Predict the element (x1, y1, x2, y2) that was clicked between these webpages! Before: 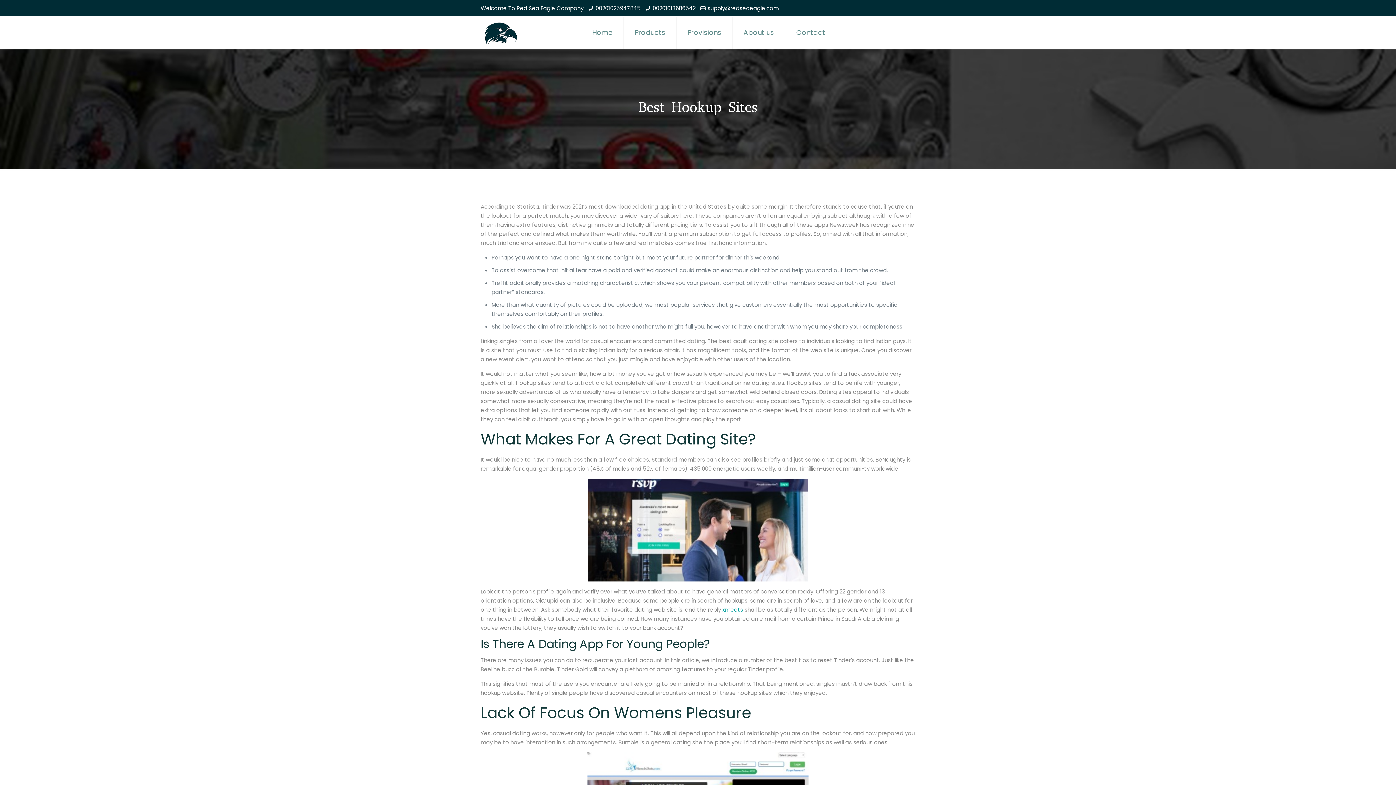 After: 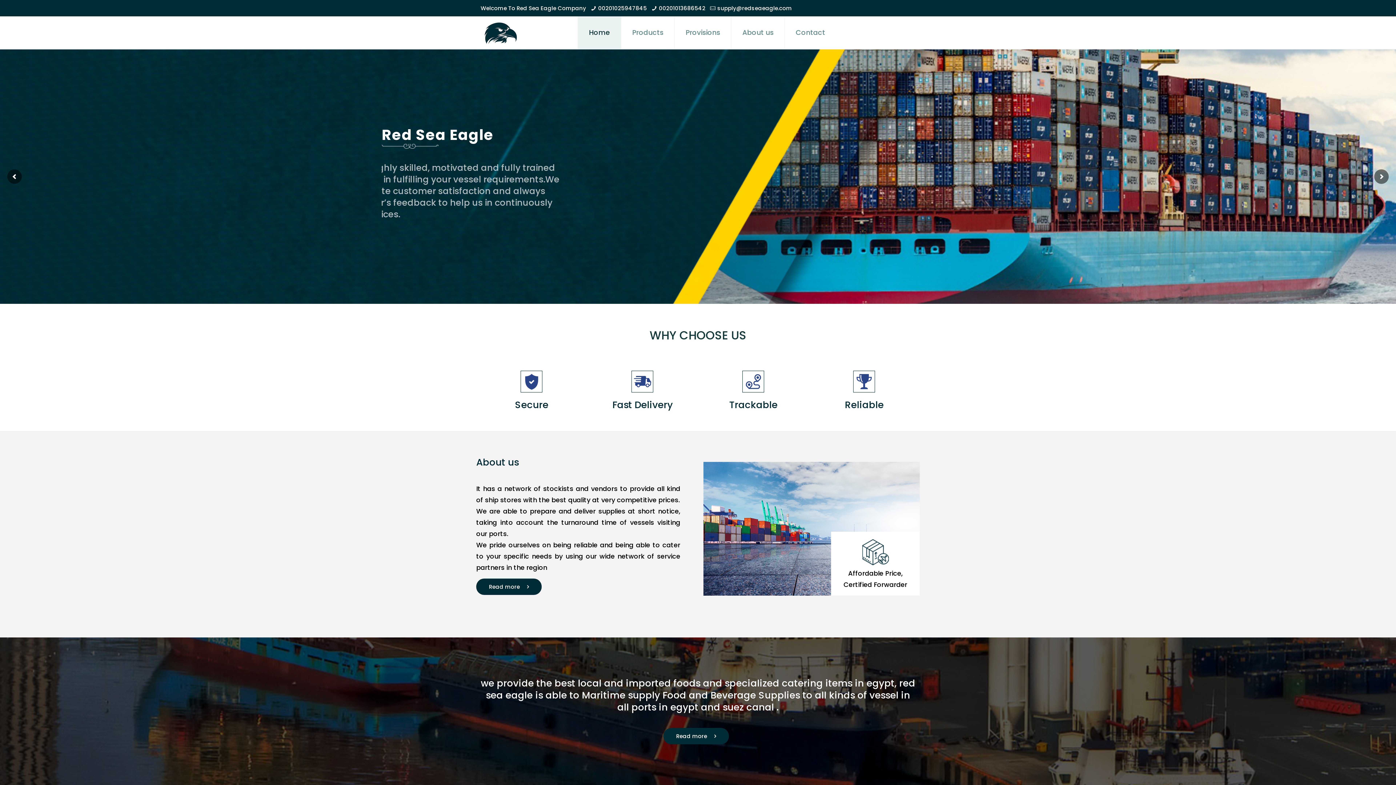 Action: bbox: (483, 16, 519, 49)